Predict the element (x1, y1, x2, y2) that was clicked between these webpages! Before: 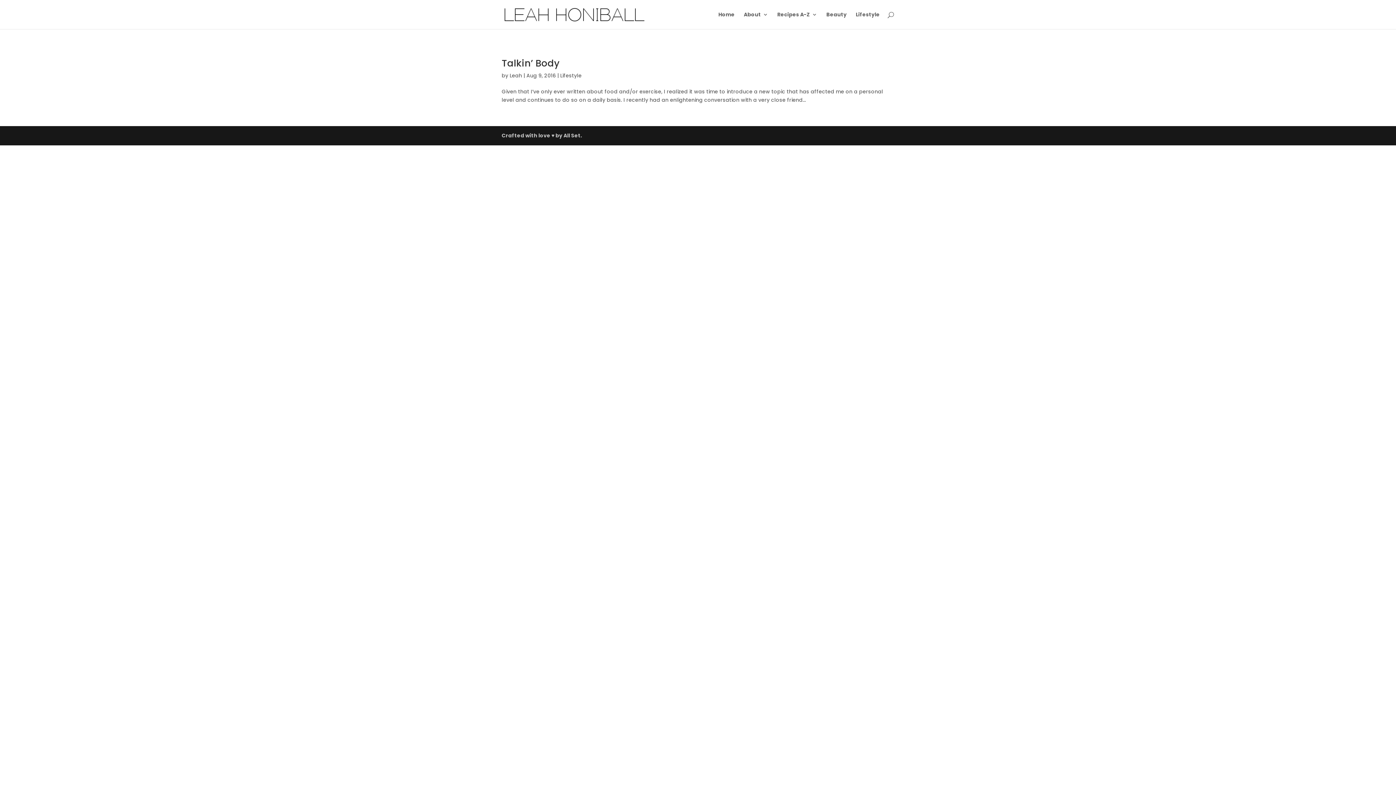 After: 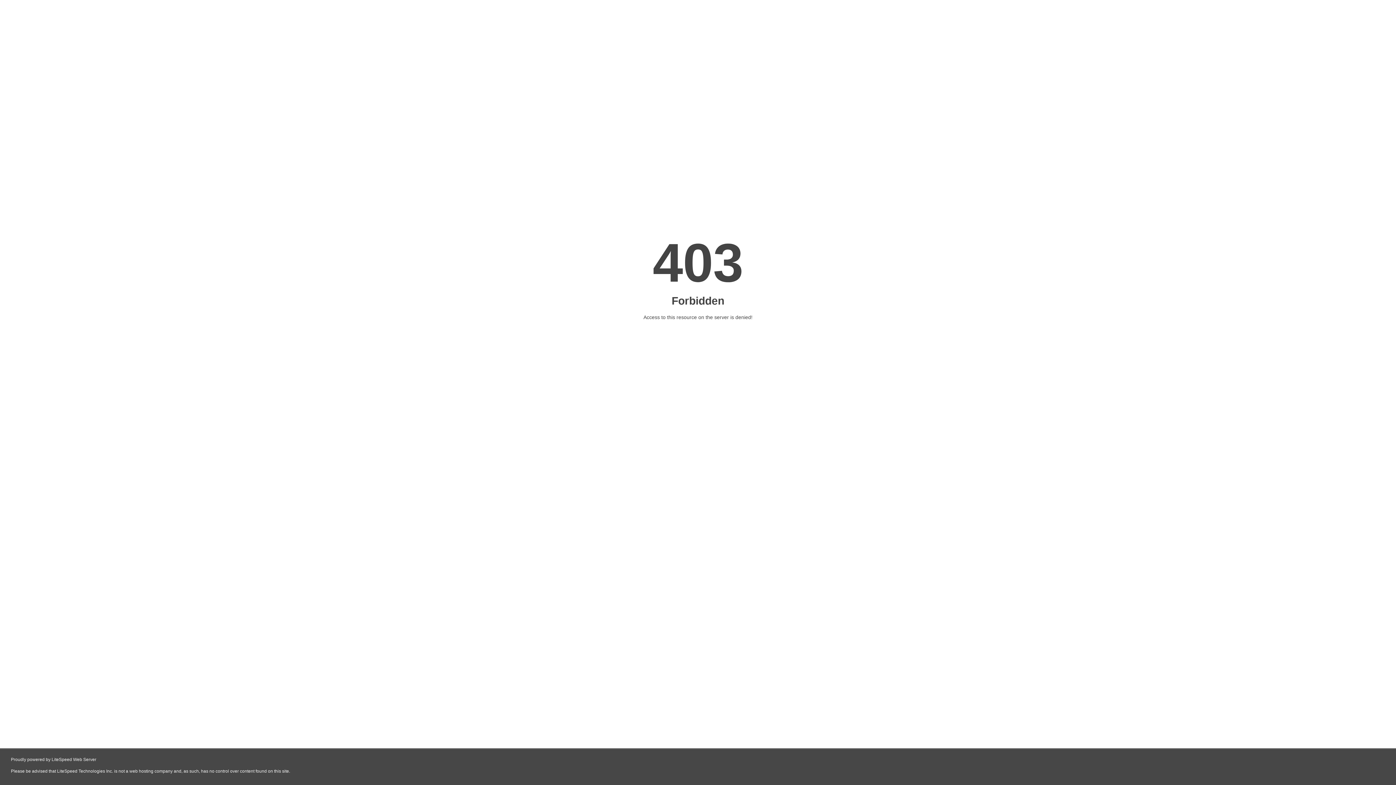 Action: label: All Set. bbox: (563, 132, 582, 139)